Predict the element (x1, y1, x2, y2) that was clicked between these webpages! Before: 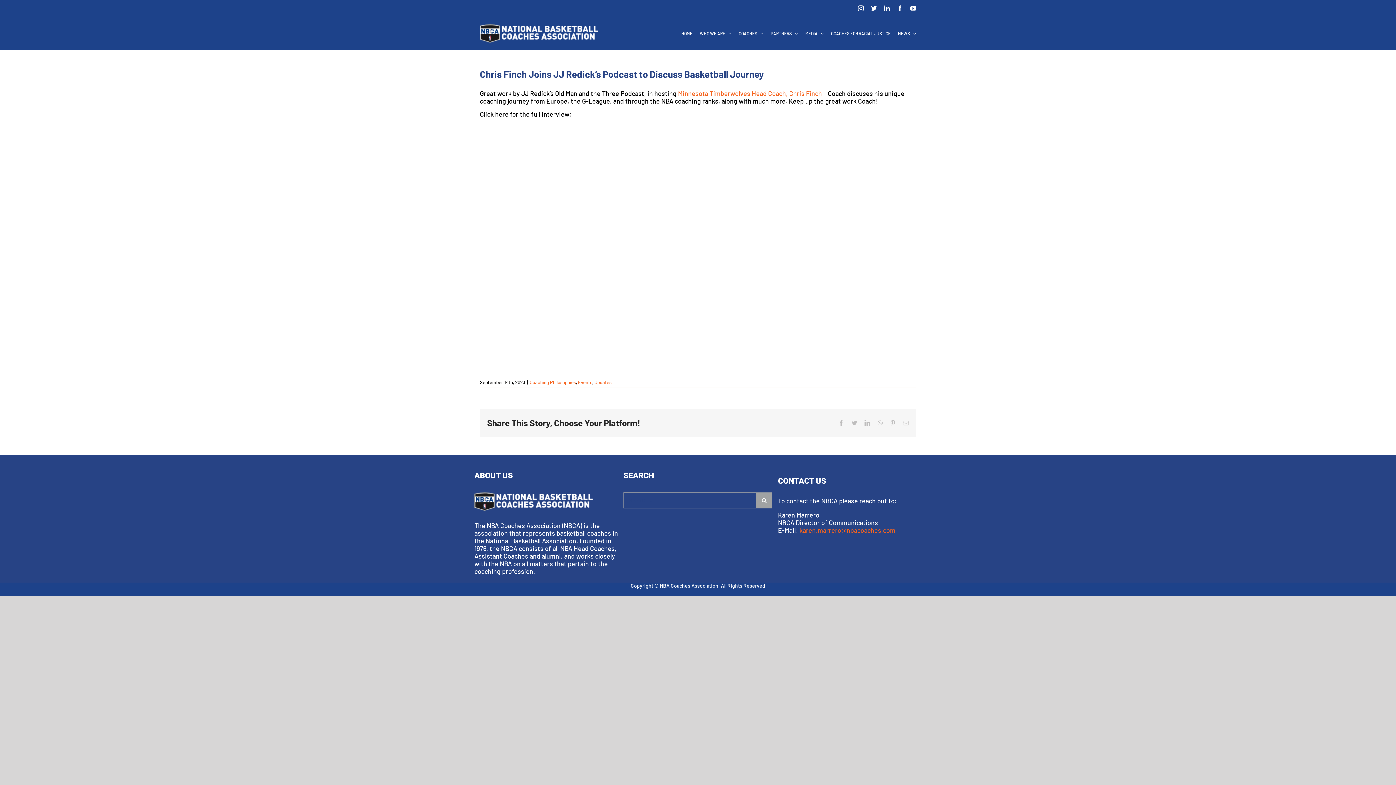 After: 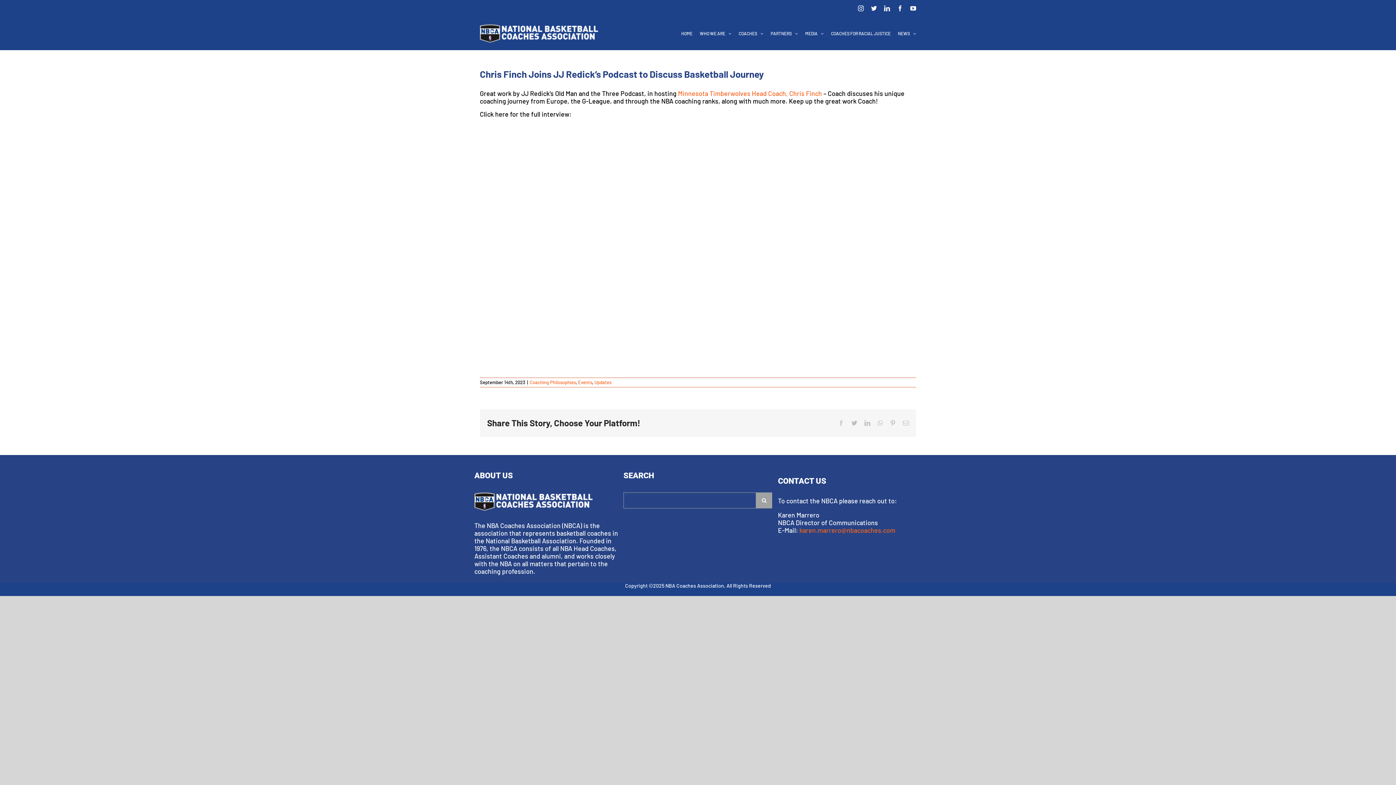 Action: label: Facebook bbox: (838, 420, 844, 426)